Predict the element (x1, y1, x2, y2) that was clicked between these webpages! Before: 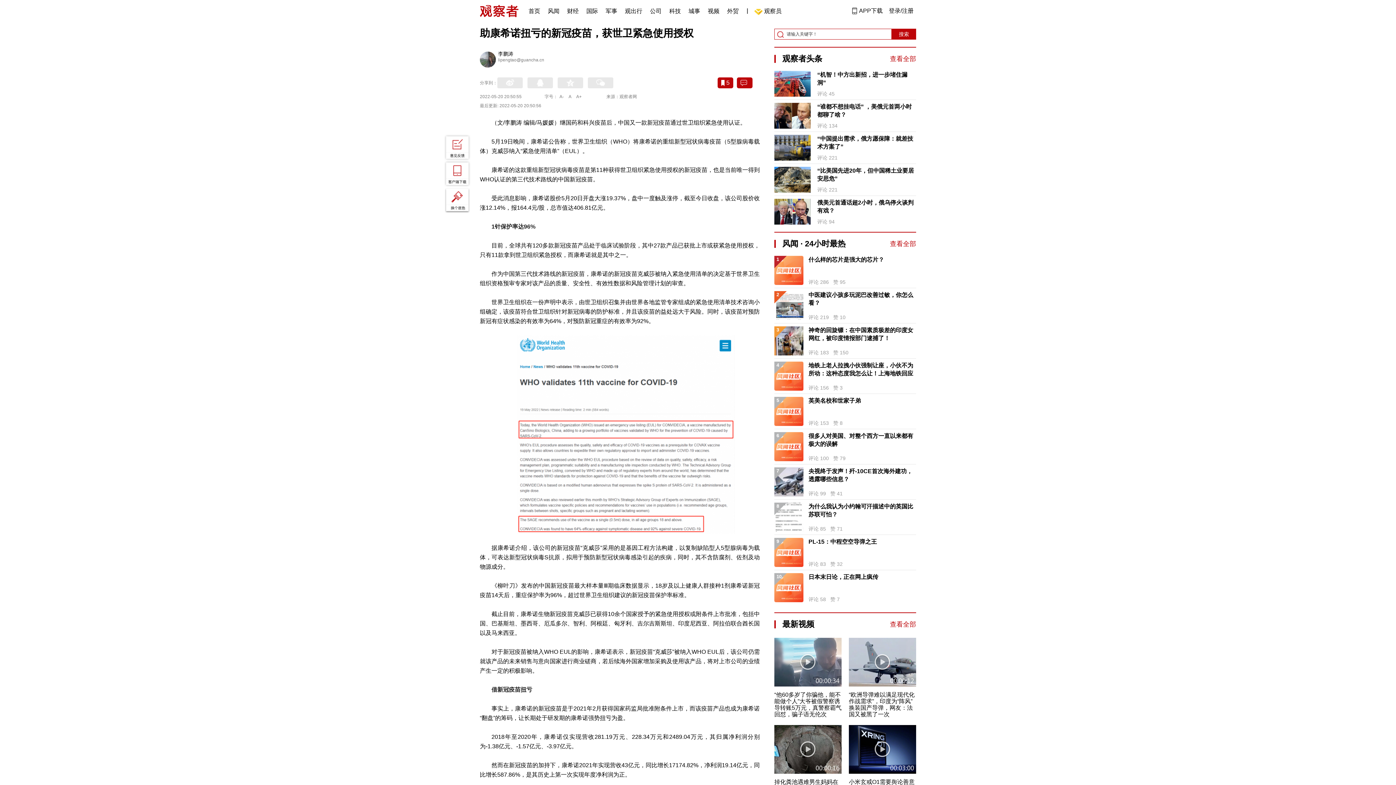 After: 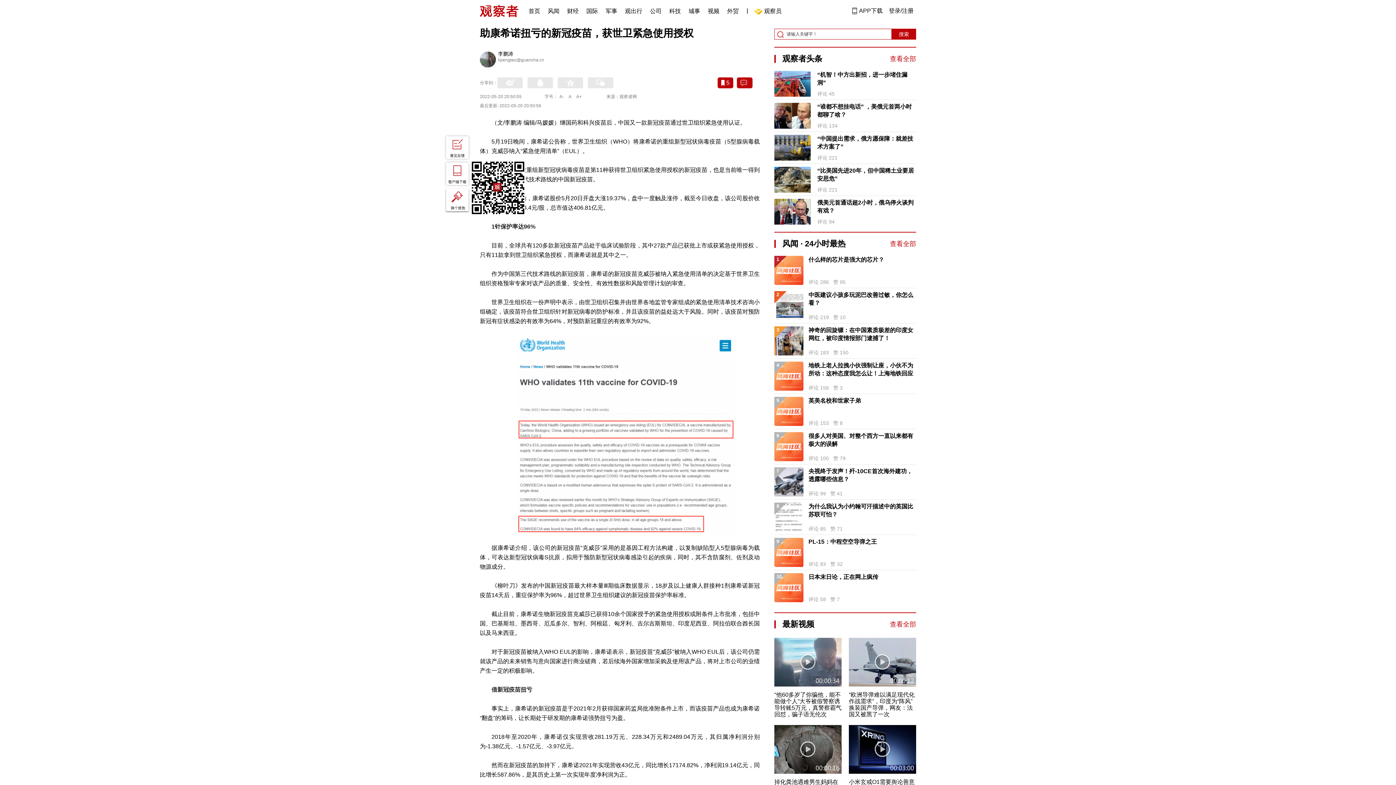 Action: bbox: (444, 160, 470, 186)